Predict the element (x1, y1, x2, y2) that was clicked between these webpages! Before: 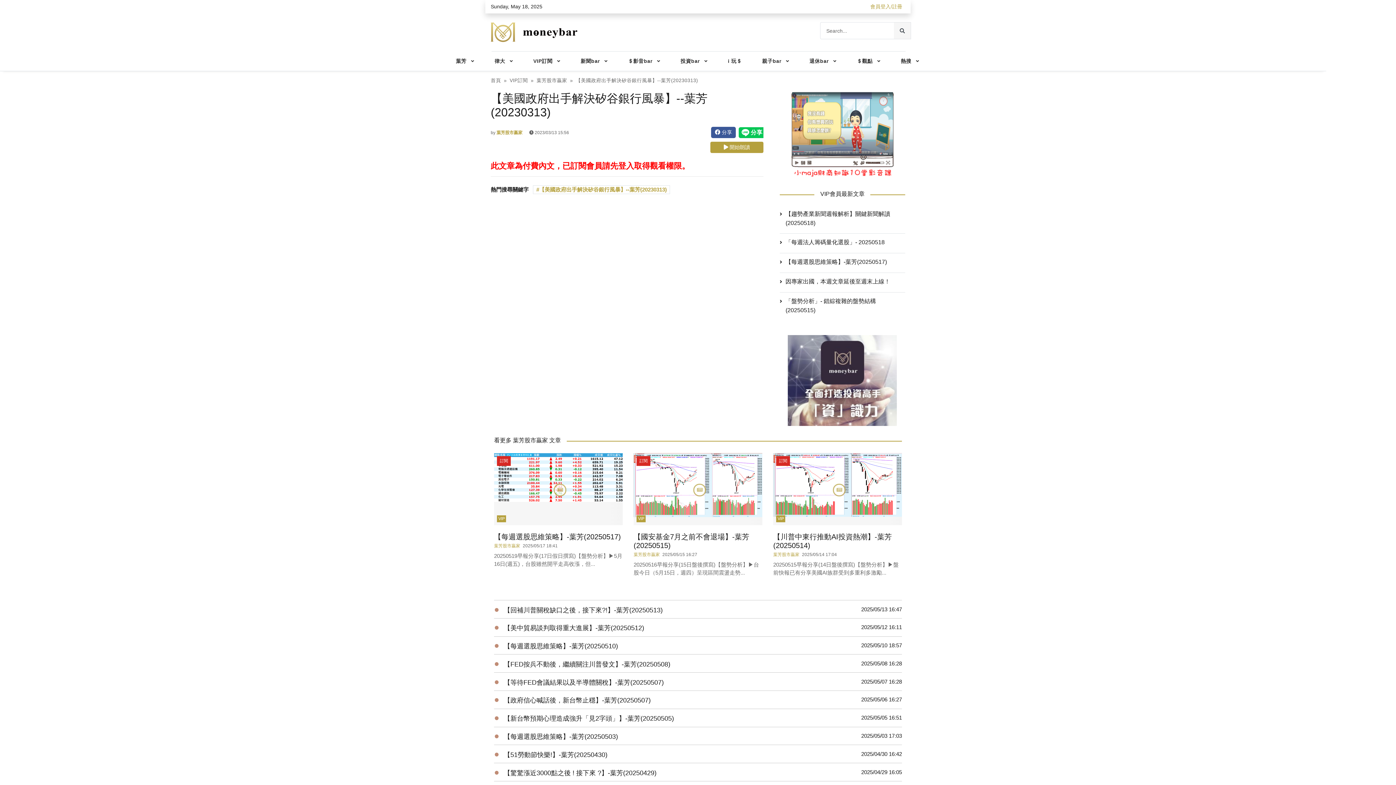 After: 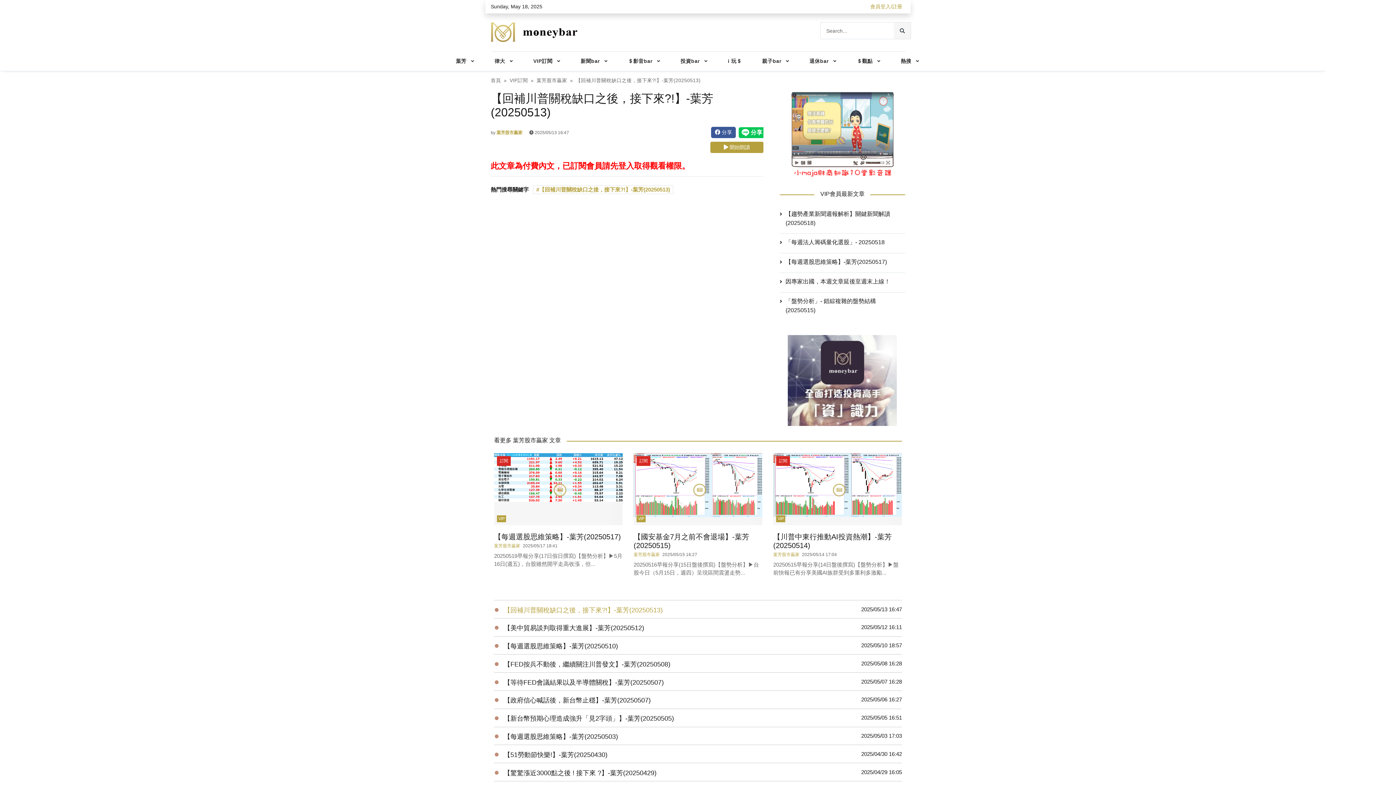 Action: label: 【回補川普關稅缺口之後，接下來?!】-葉芳(20250513) bbox: (504, 606, 662, 614)